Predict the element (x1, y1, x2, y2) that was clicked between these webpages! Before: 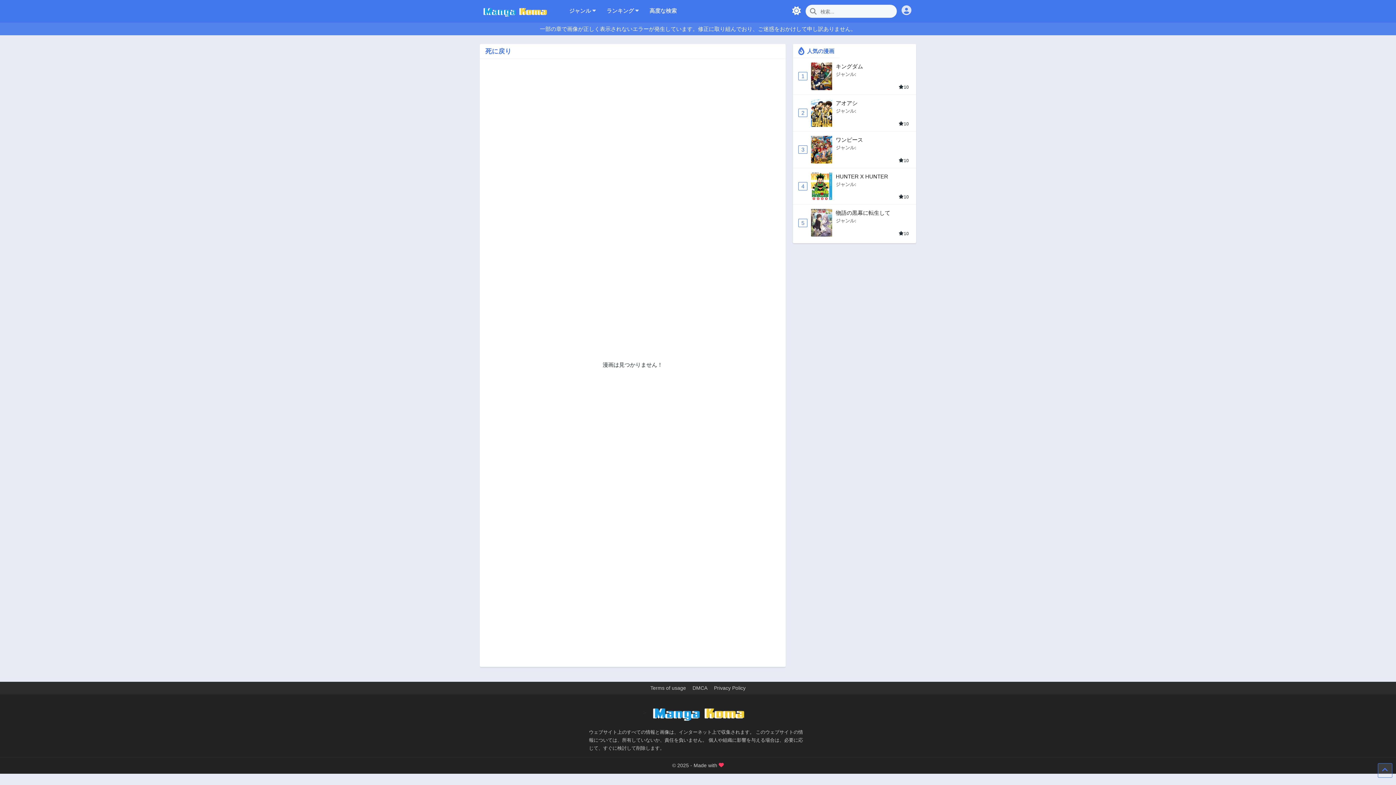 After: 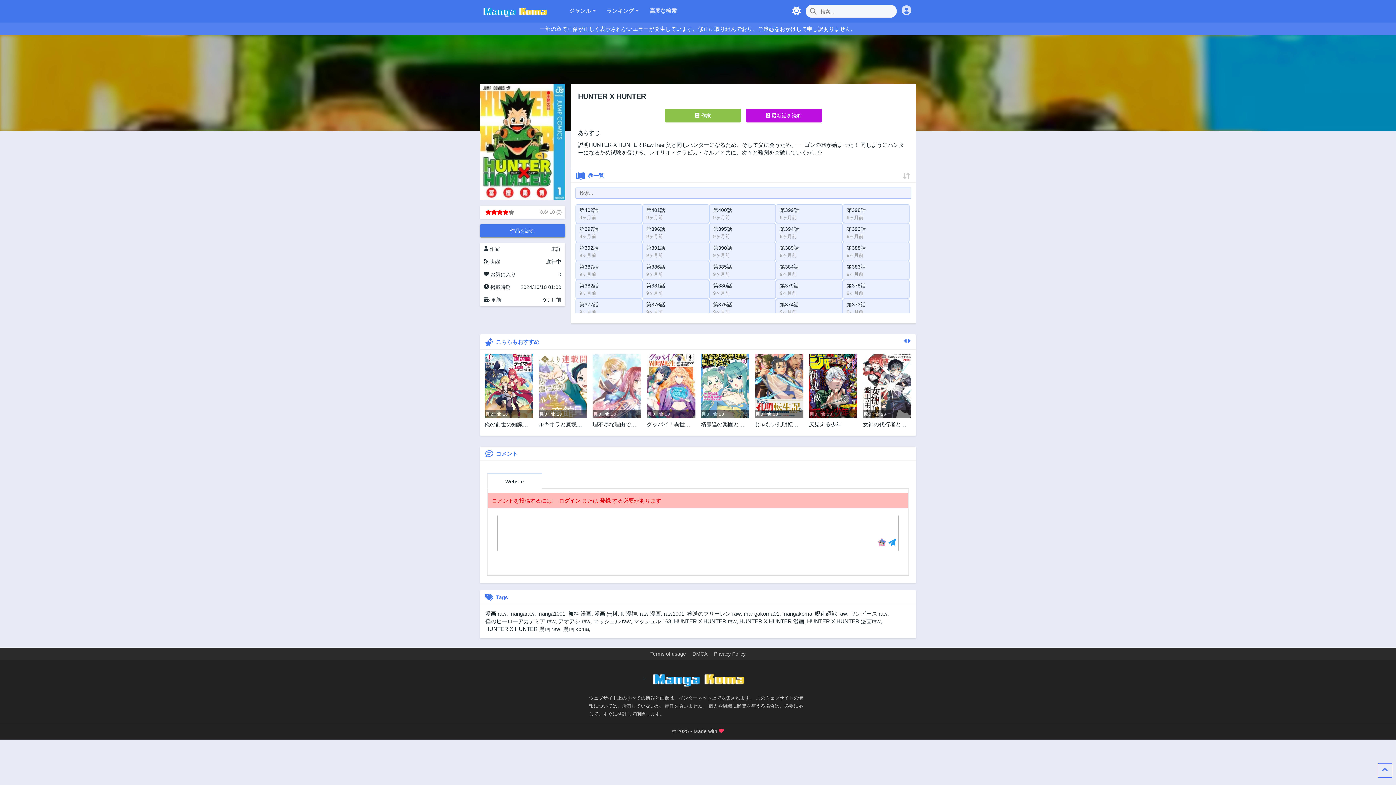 Action: bbox: (811, 182, 832, 188)